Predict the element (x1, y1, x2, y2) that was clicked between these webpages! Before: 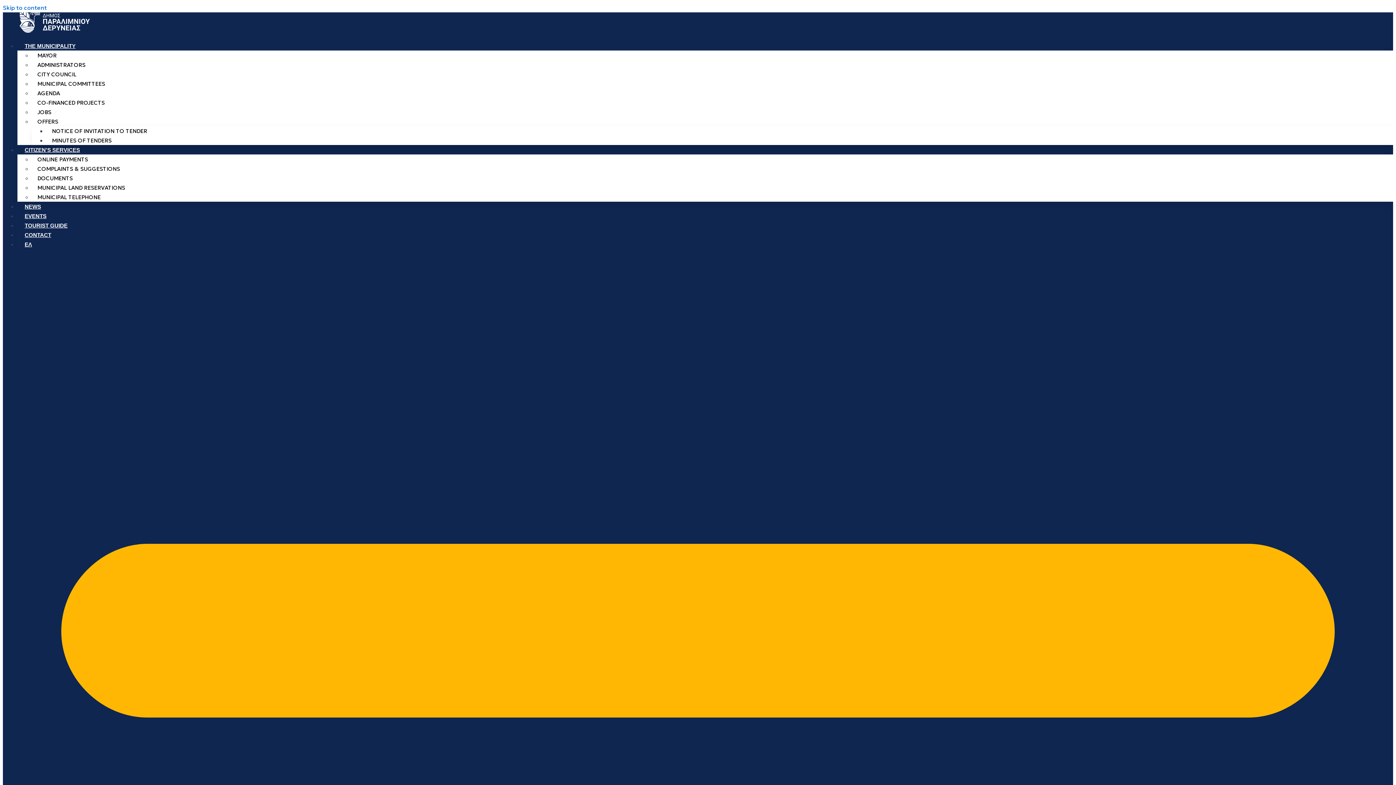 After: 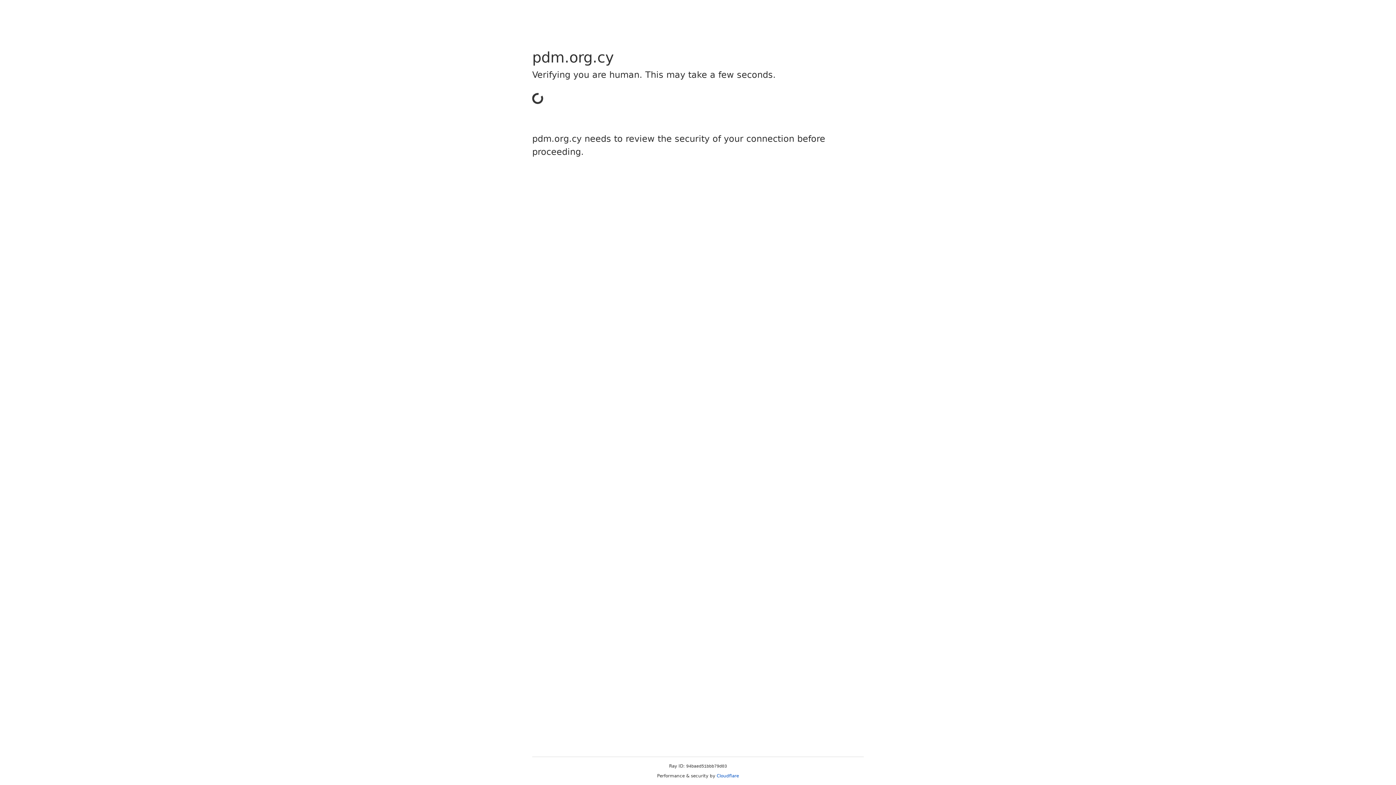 Action: label: MAYOR bbox: (32, 48, 62, 62)